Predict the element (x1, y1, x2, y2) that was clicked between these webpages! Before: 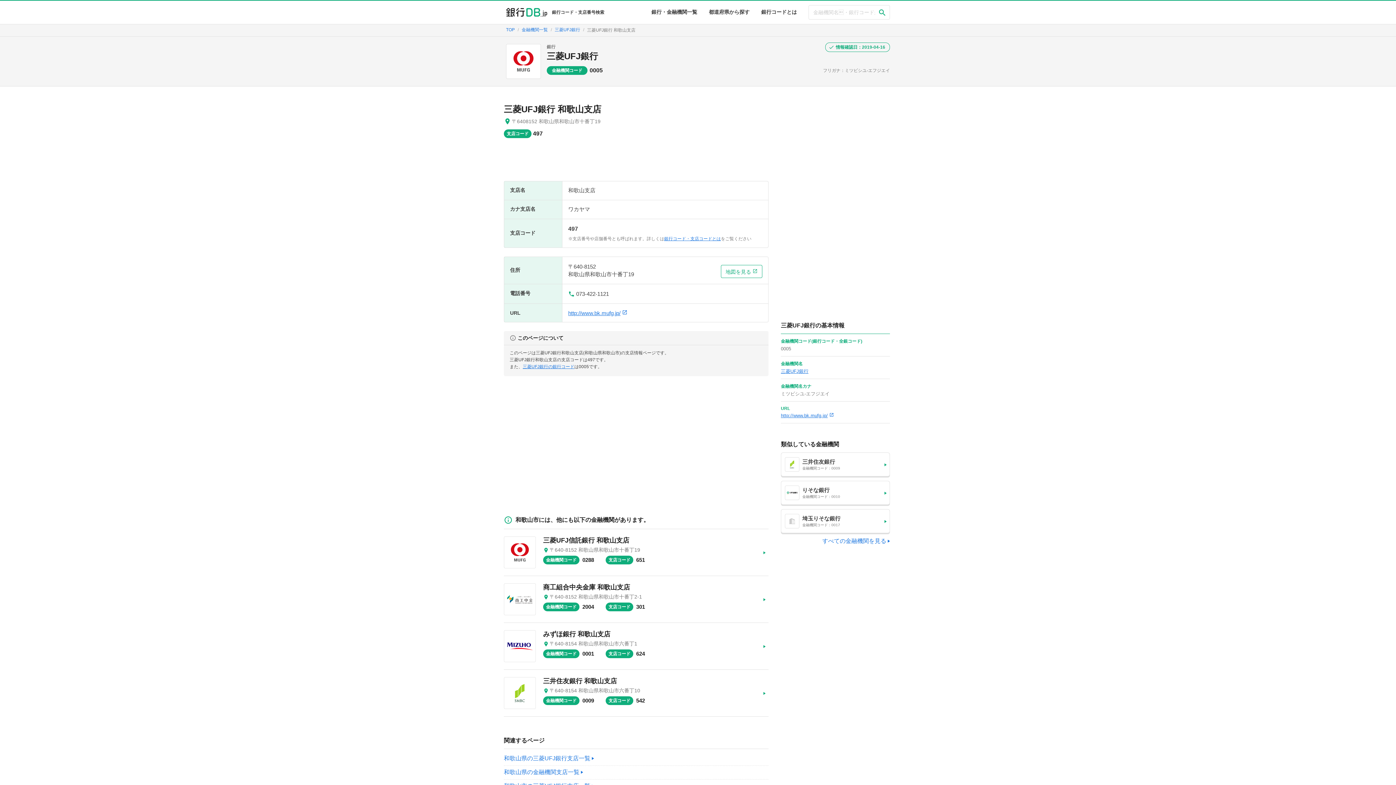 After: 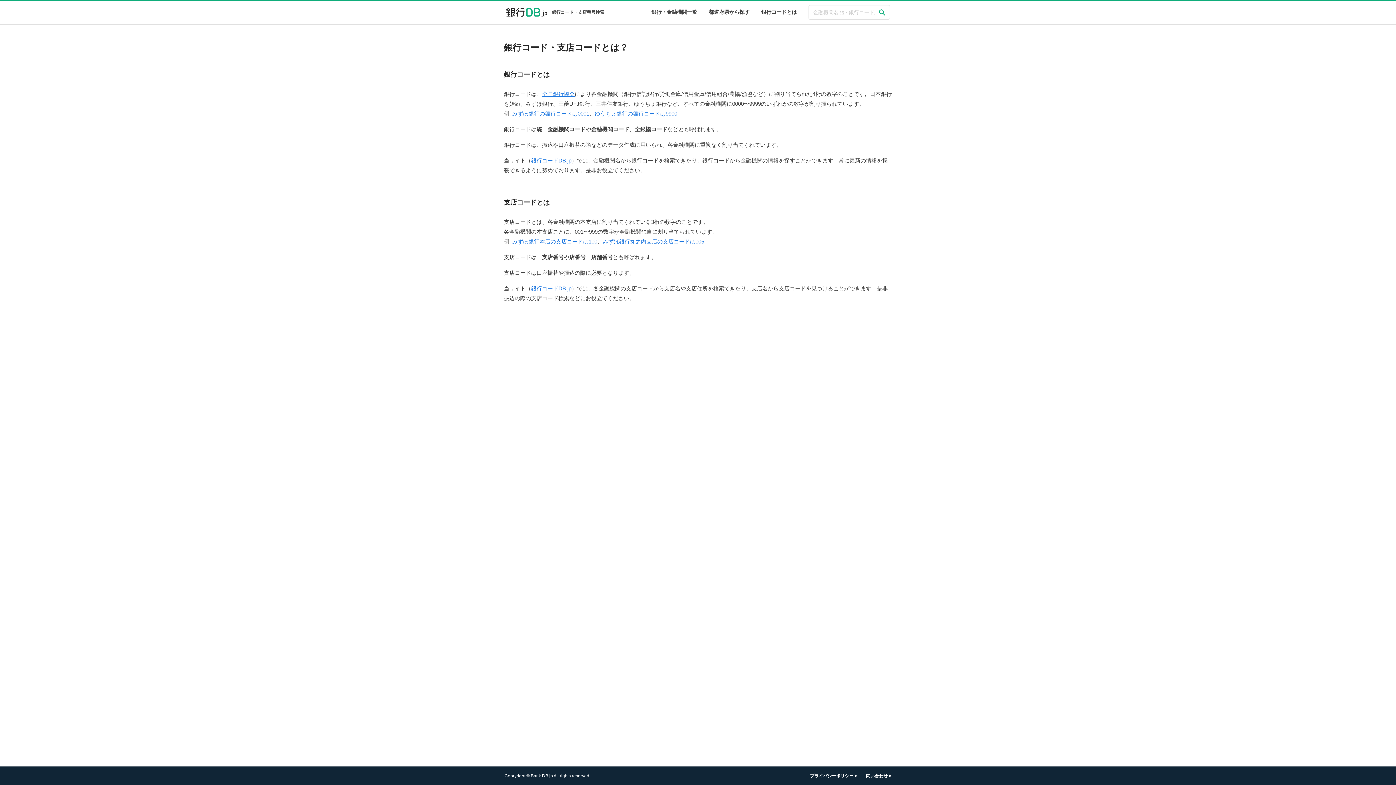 Action: bbox: (664, 236, 721, 241) label: 銀行コード・支店コードとは